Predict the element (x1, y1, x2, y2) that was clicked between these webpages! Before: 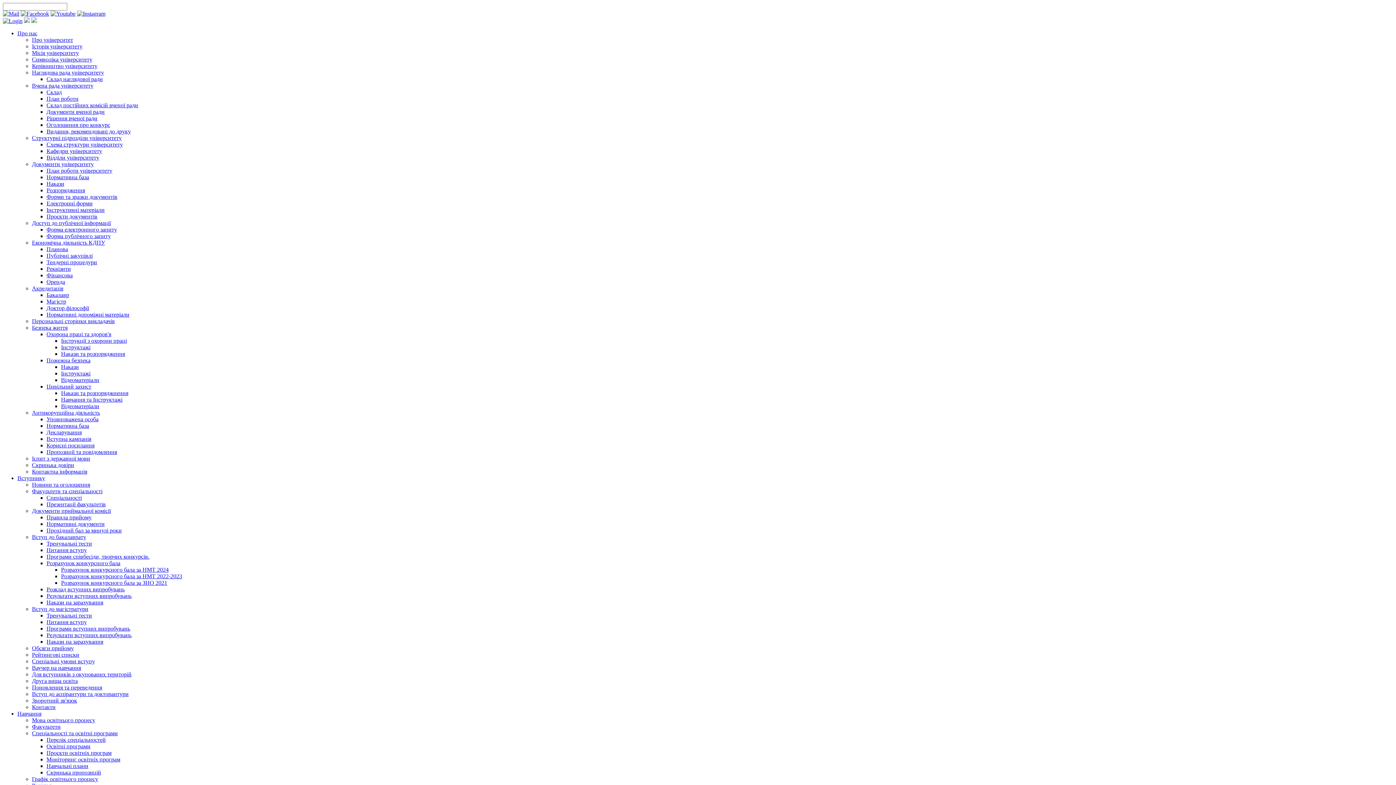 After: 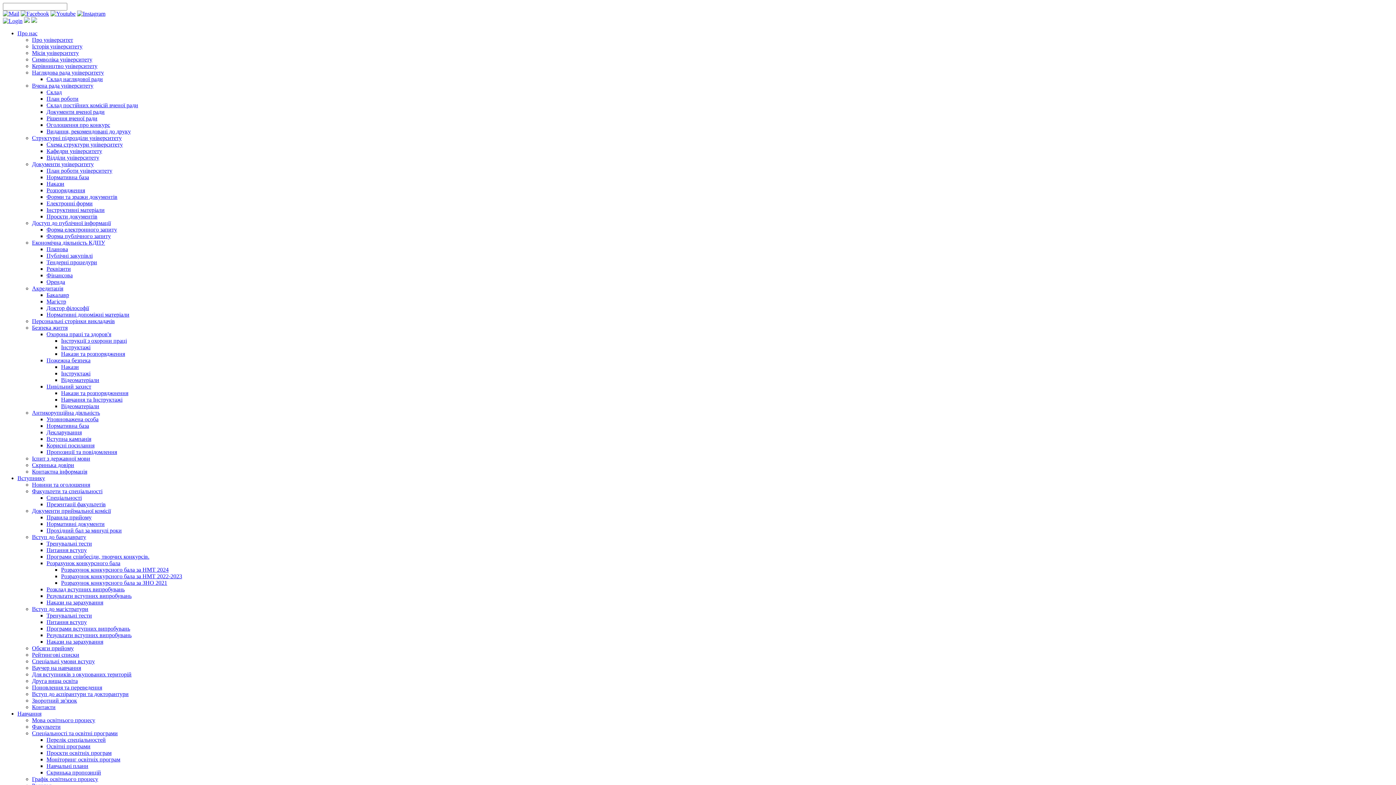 Action: label: Накази та розпорядження bbox: (61, 350, 125, 357)